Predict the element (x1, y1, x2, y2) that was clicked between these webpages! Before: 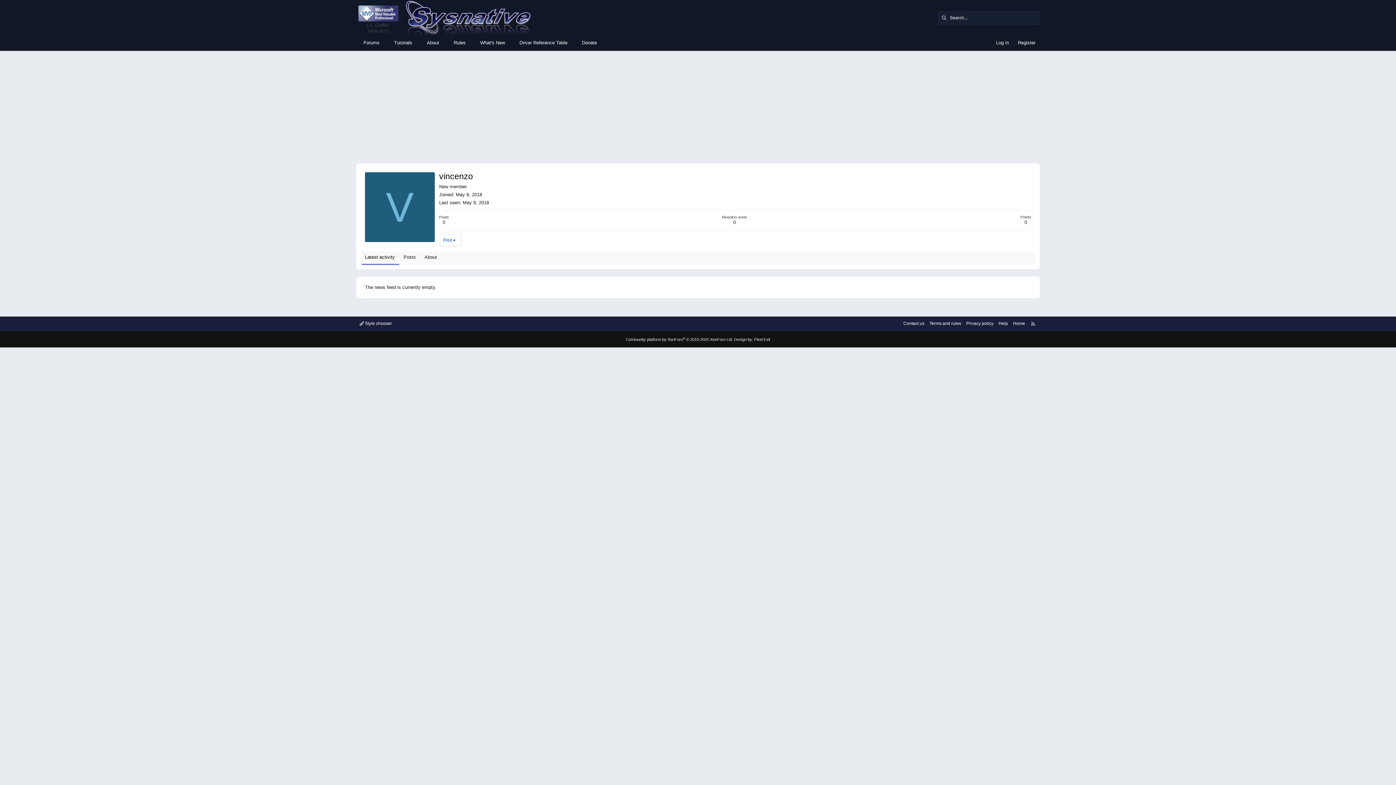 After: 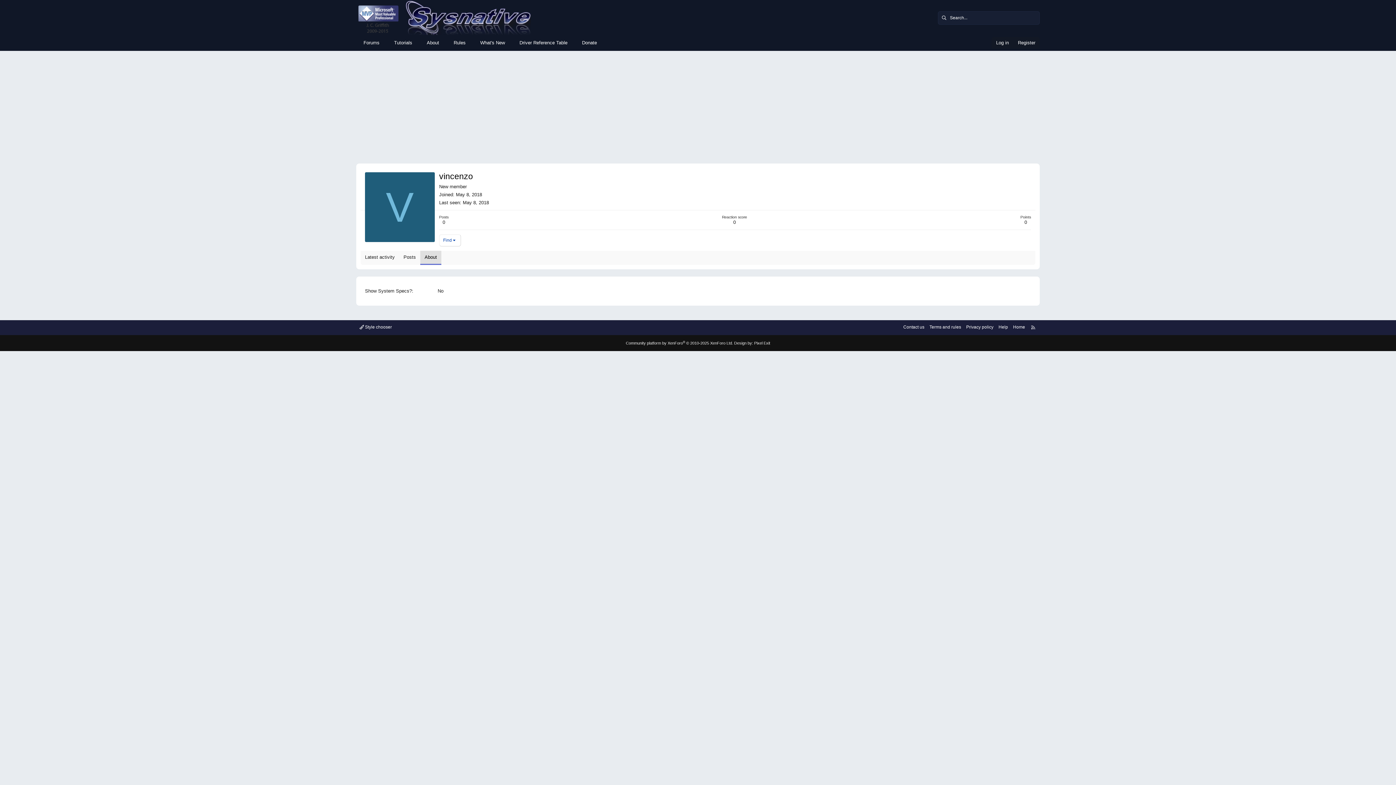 Action: label: About bbox: (420, 250, 441, 264)